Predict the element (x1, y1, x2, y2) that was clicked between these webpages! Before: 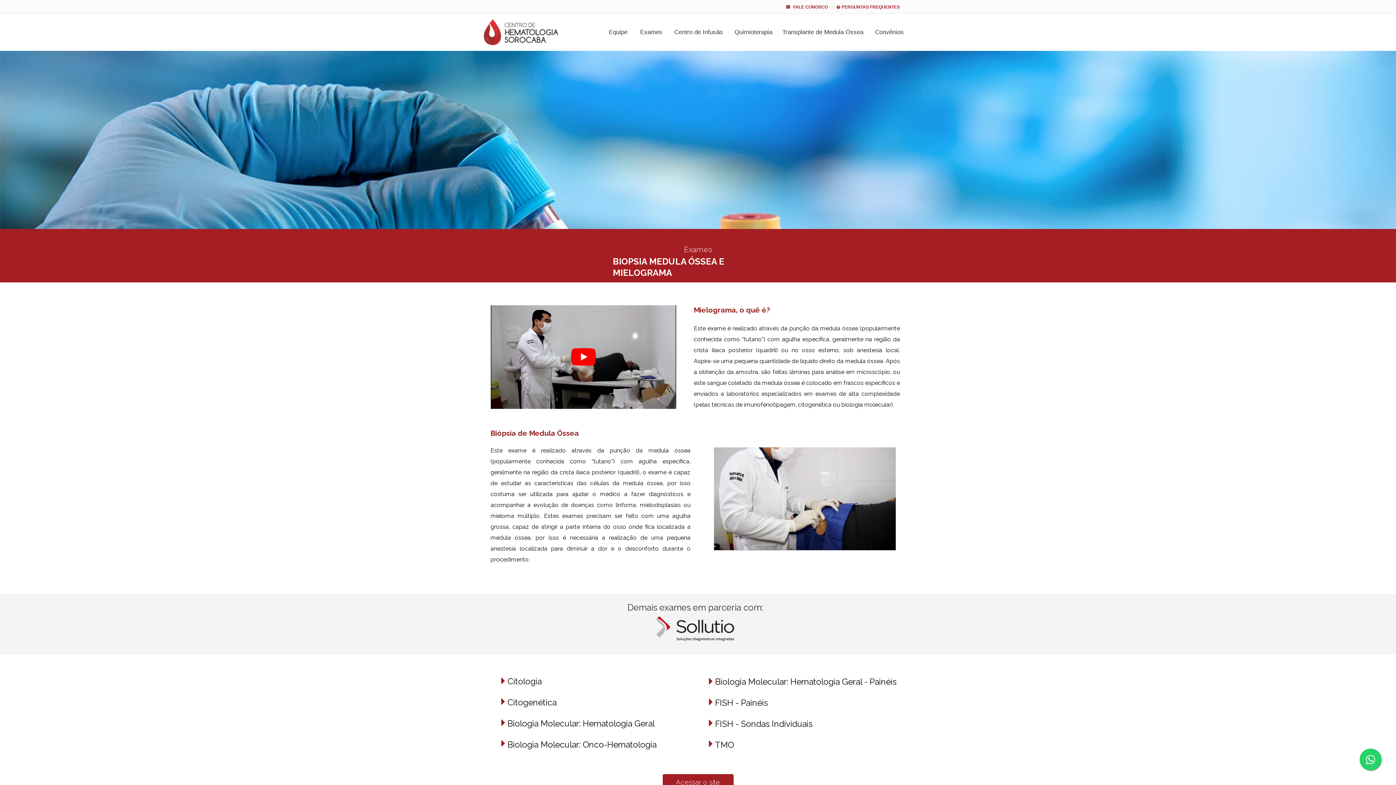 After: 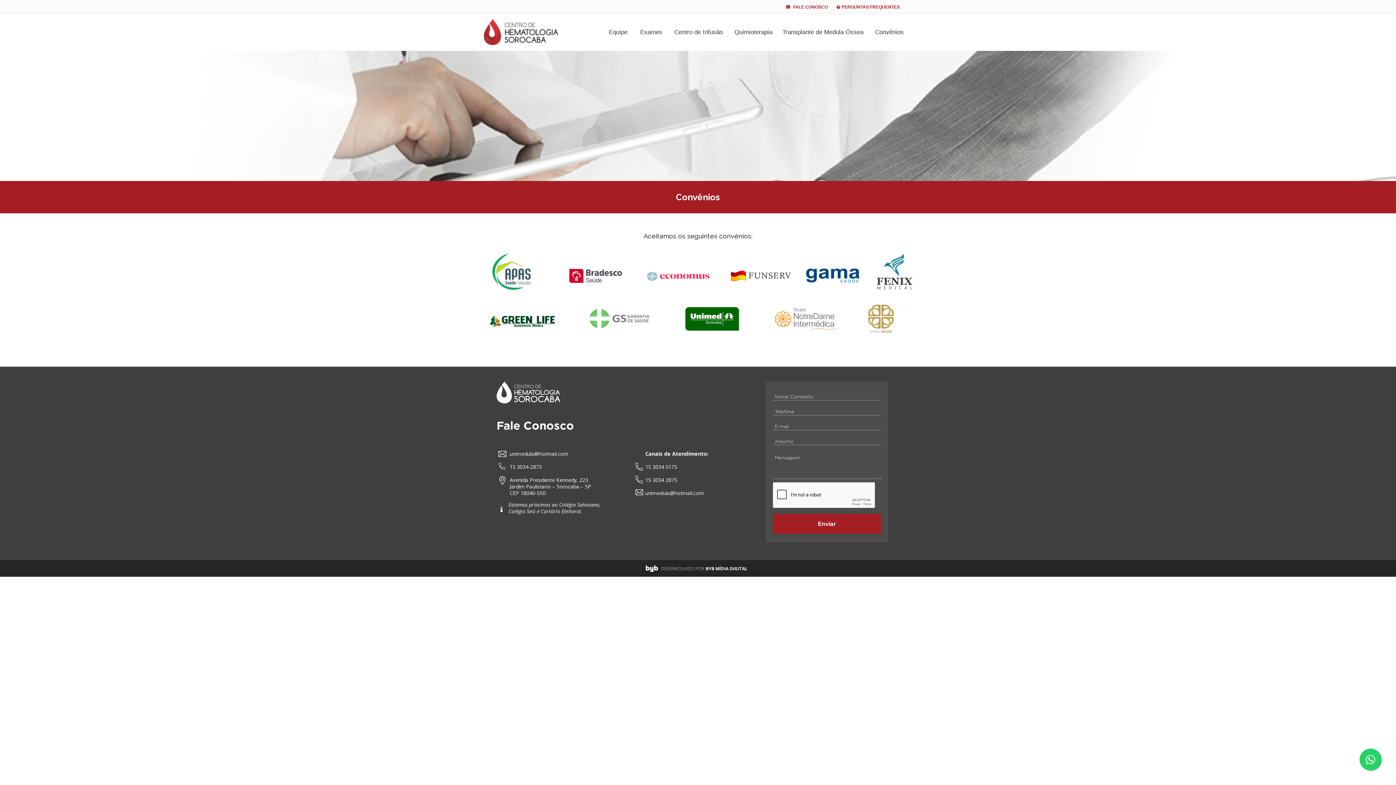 Action: bbox: (872, 20, 907, 43) label: Convênios